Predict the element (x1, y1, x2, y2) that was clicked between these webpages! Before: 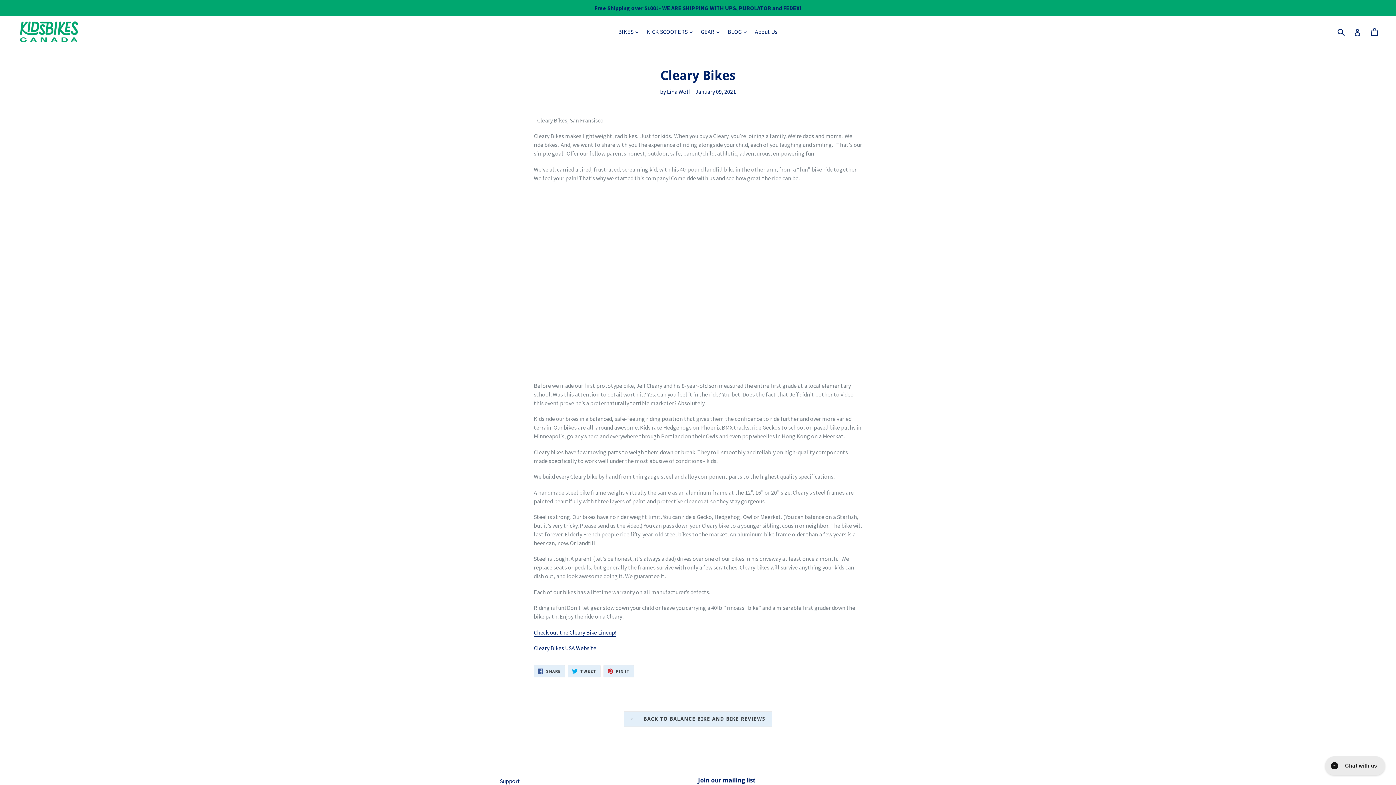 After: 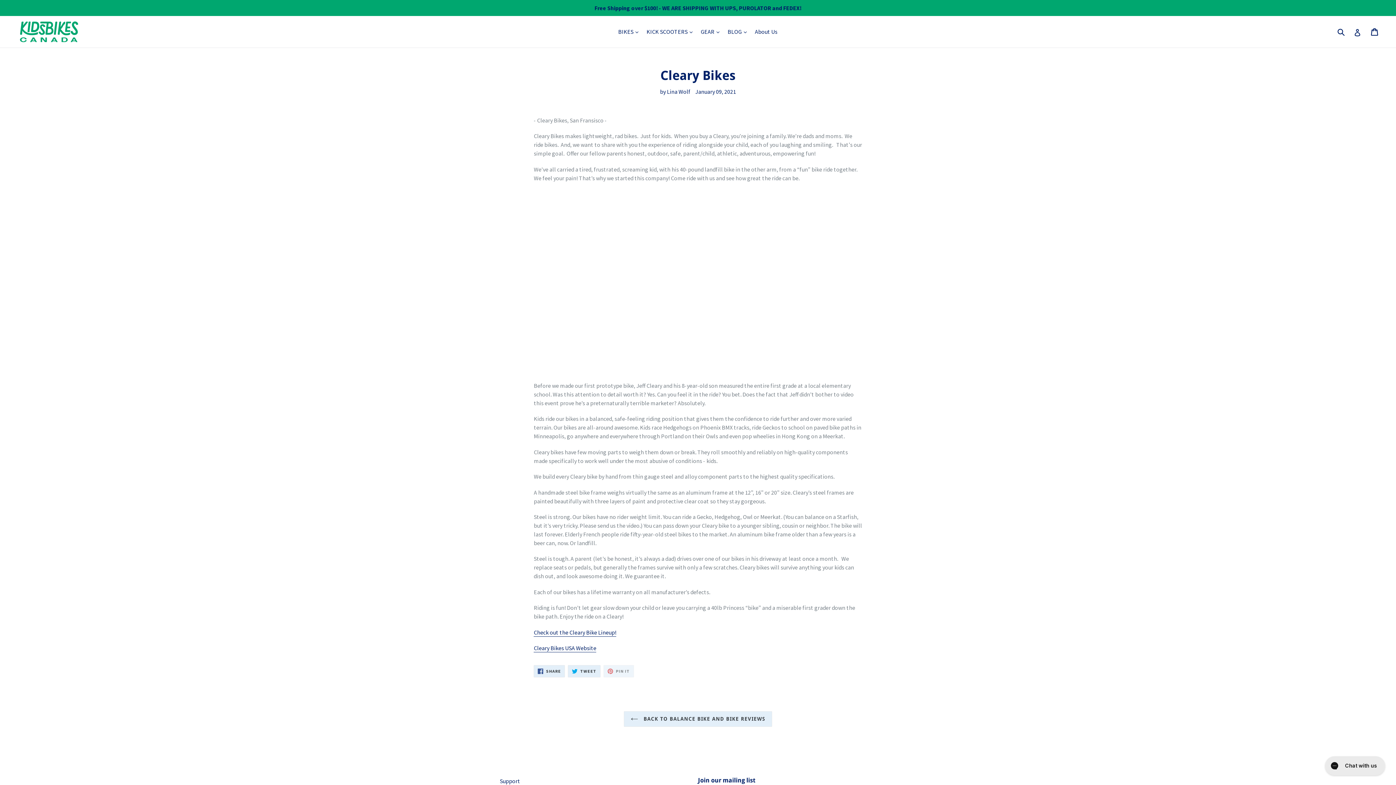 Action: bbox: (603, 665, 634, 677) label:  PIN IT
PIN ON PINTEREST